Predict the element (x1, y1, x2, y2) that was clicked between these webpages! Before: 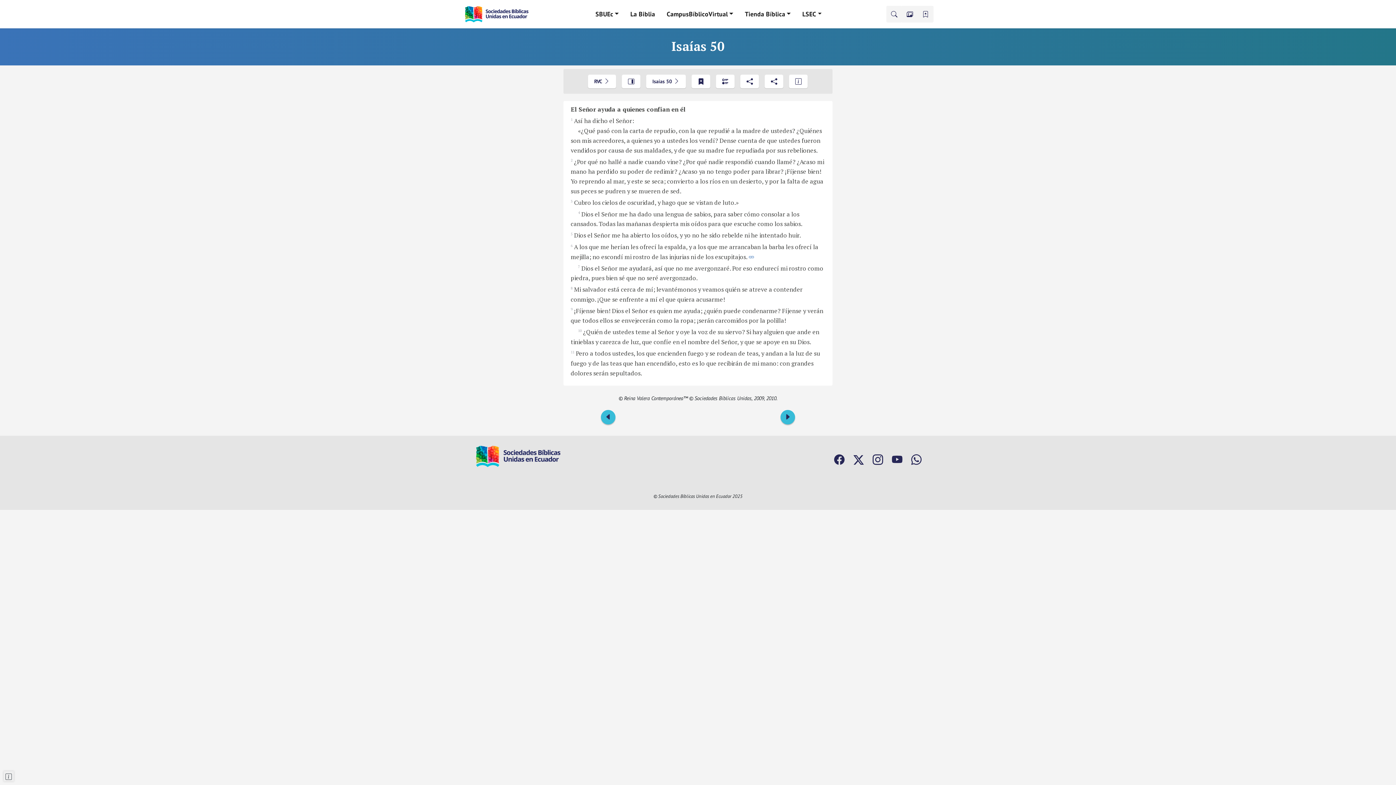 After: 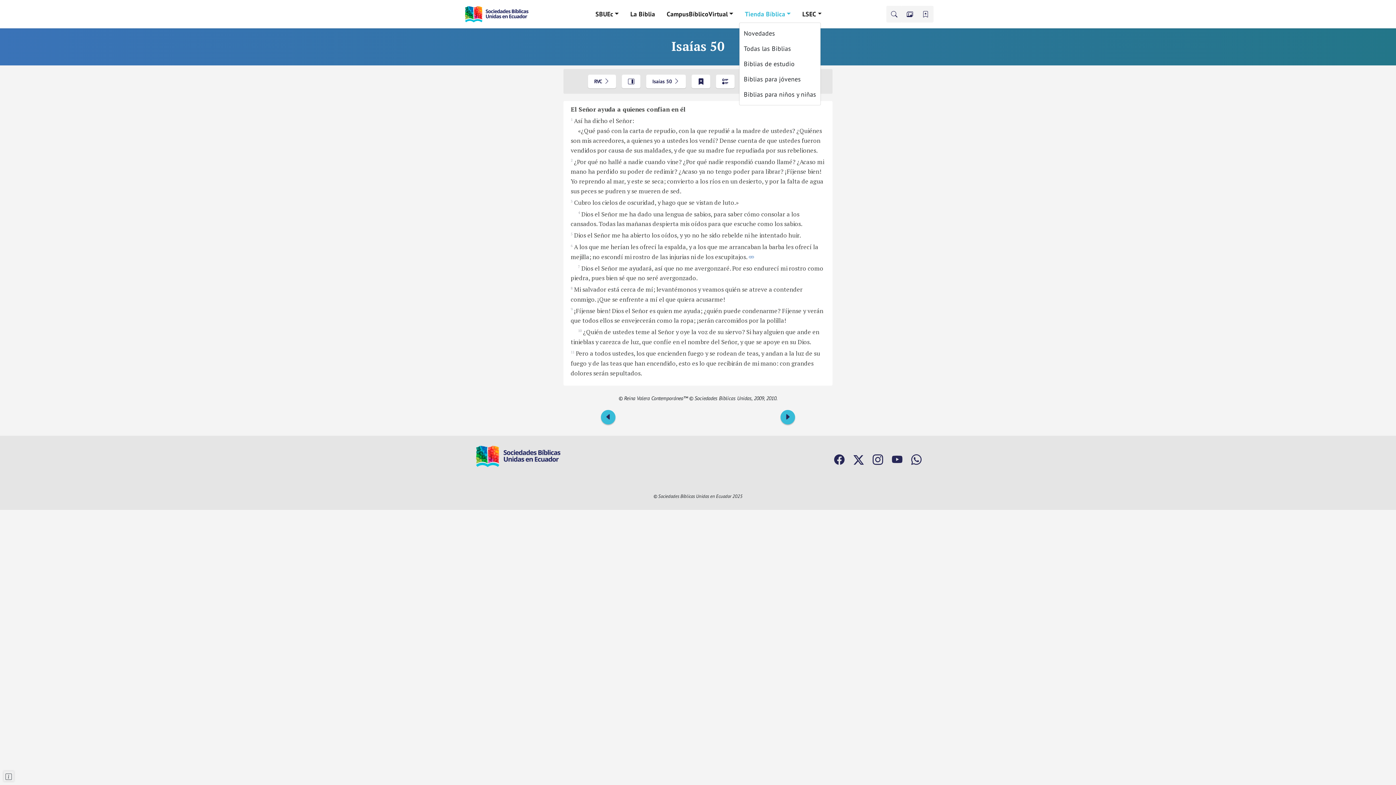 Action: bbox: (739, 6, 796, 21) label: Tienda Bíblica